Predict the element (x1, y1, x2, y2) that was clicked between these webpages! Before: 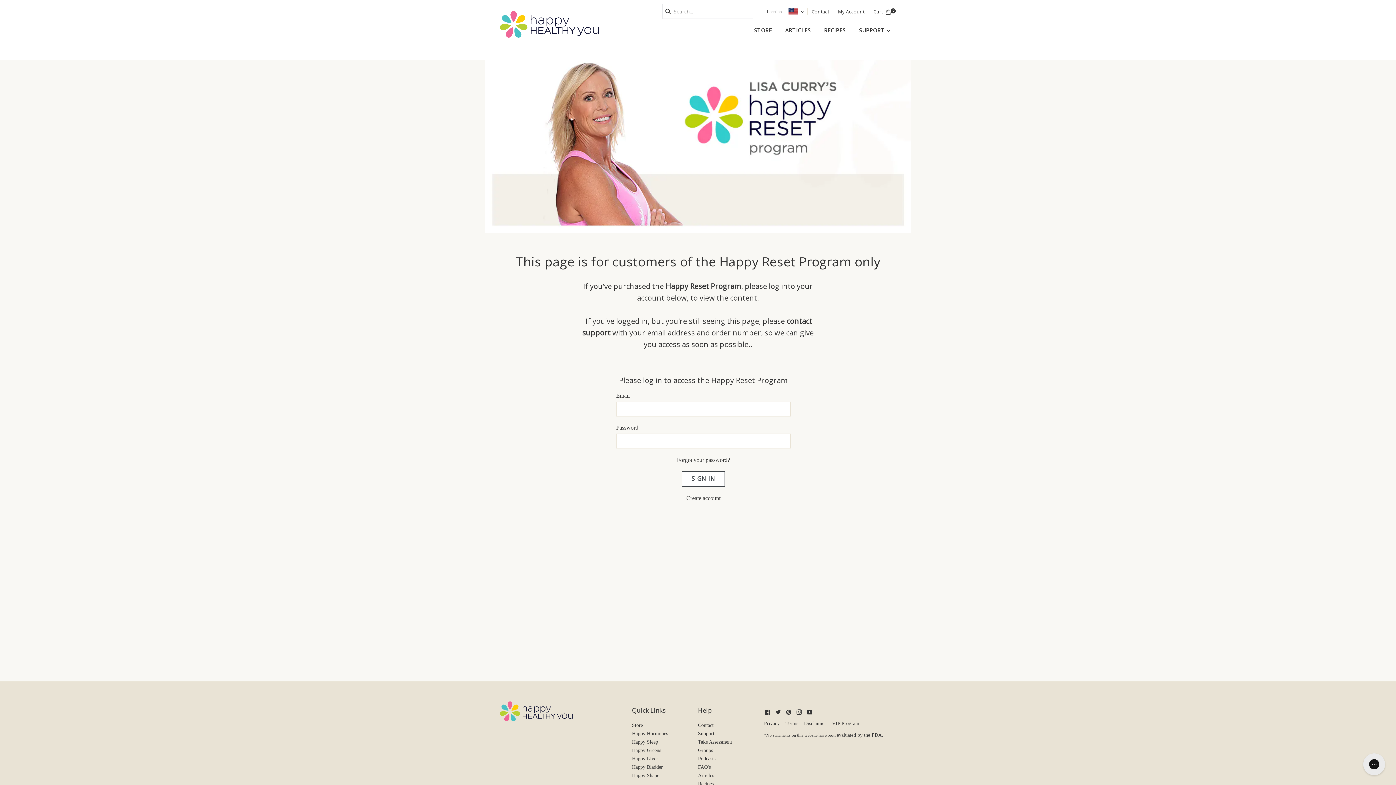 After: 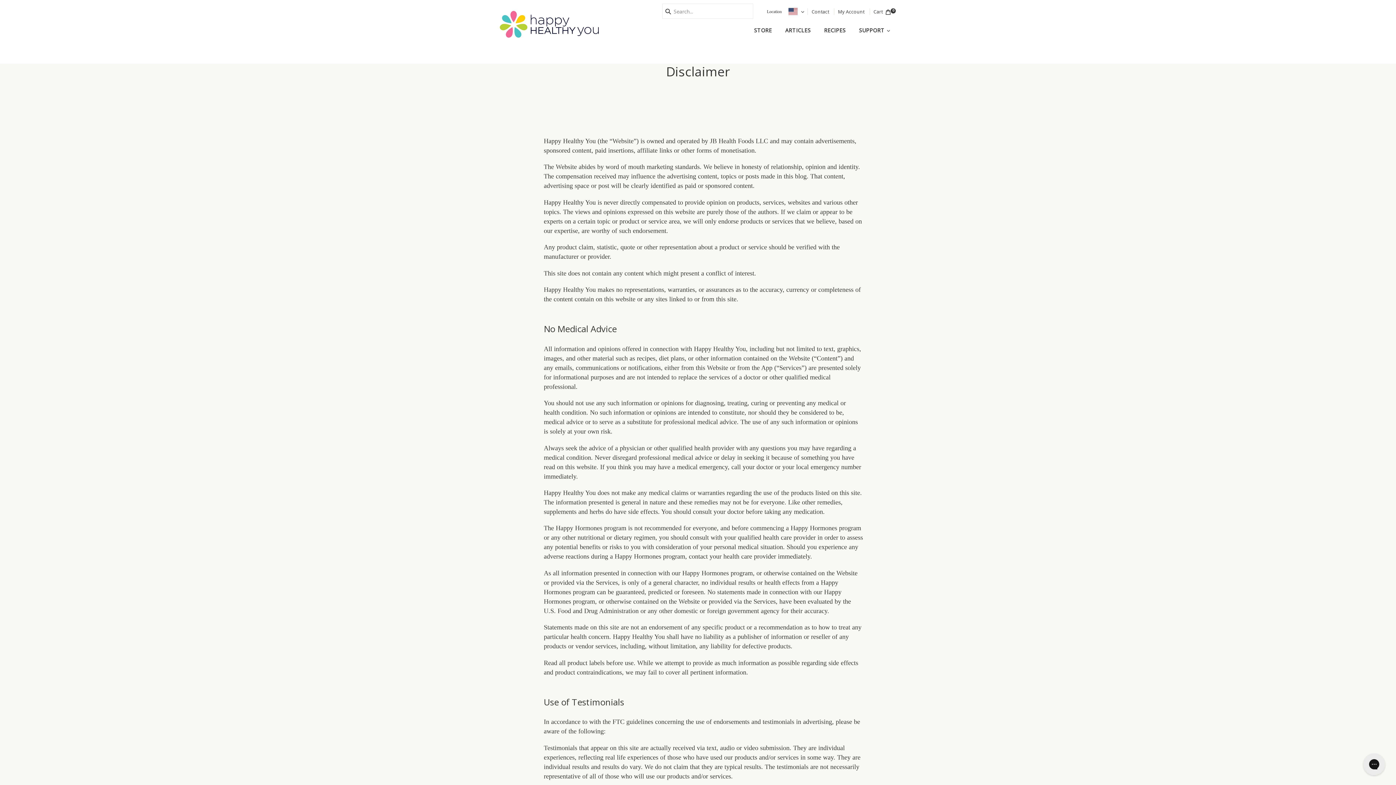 Action: label: Disclaimer bbox: (804, 721, 826, 726)